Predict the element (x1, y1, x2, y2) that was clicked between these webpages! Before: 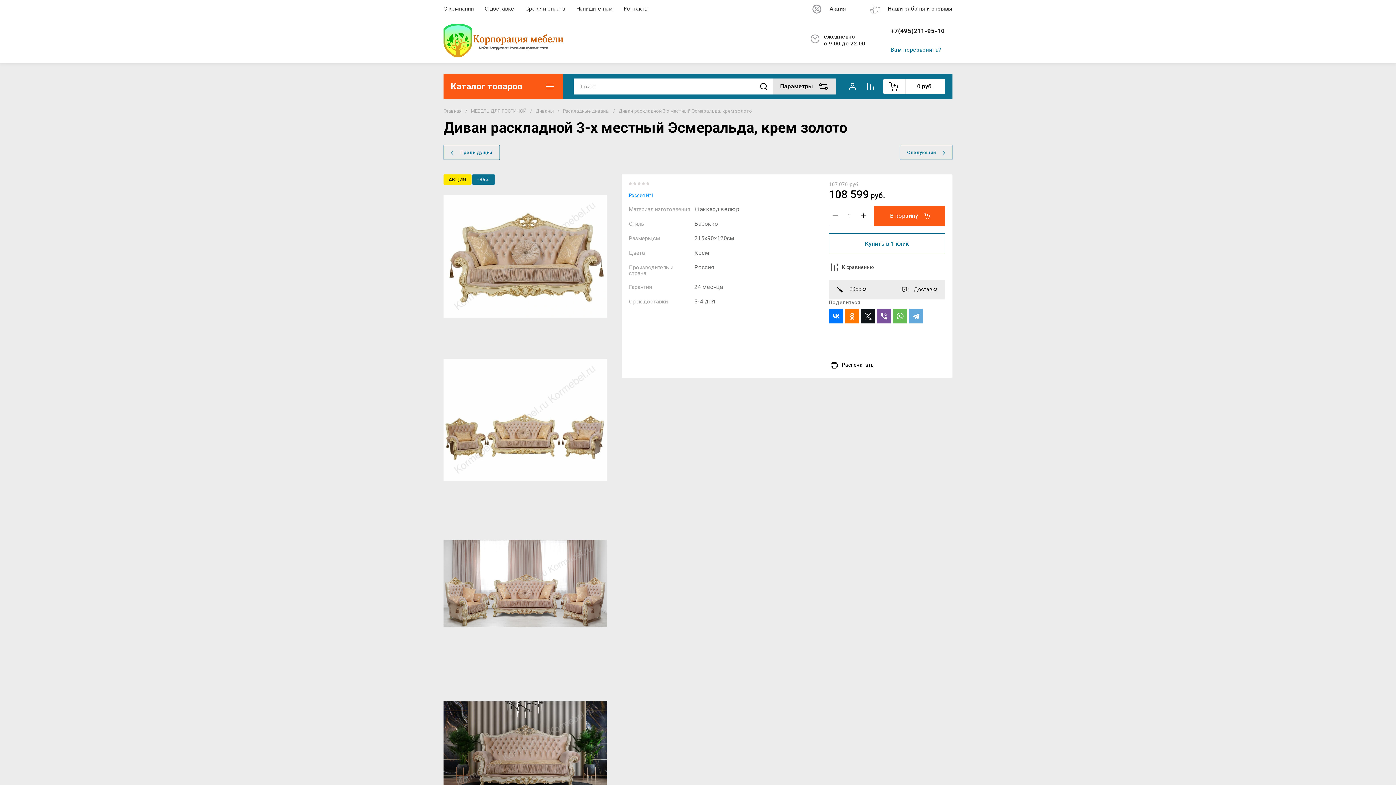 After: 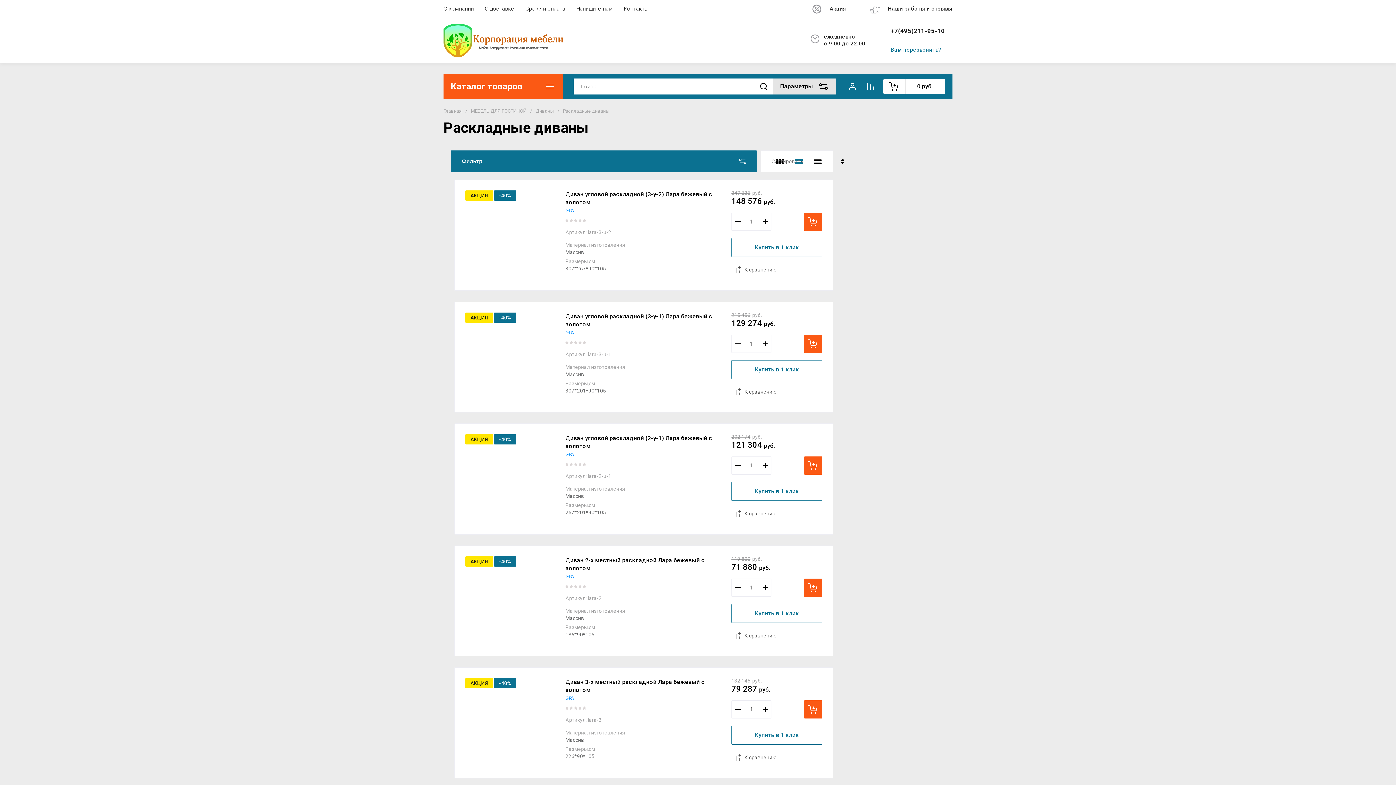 Action: label: Раскладные диваны bbox: (563, 108, 609, 114)